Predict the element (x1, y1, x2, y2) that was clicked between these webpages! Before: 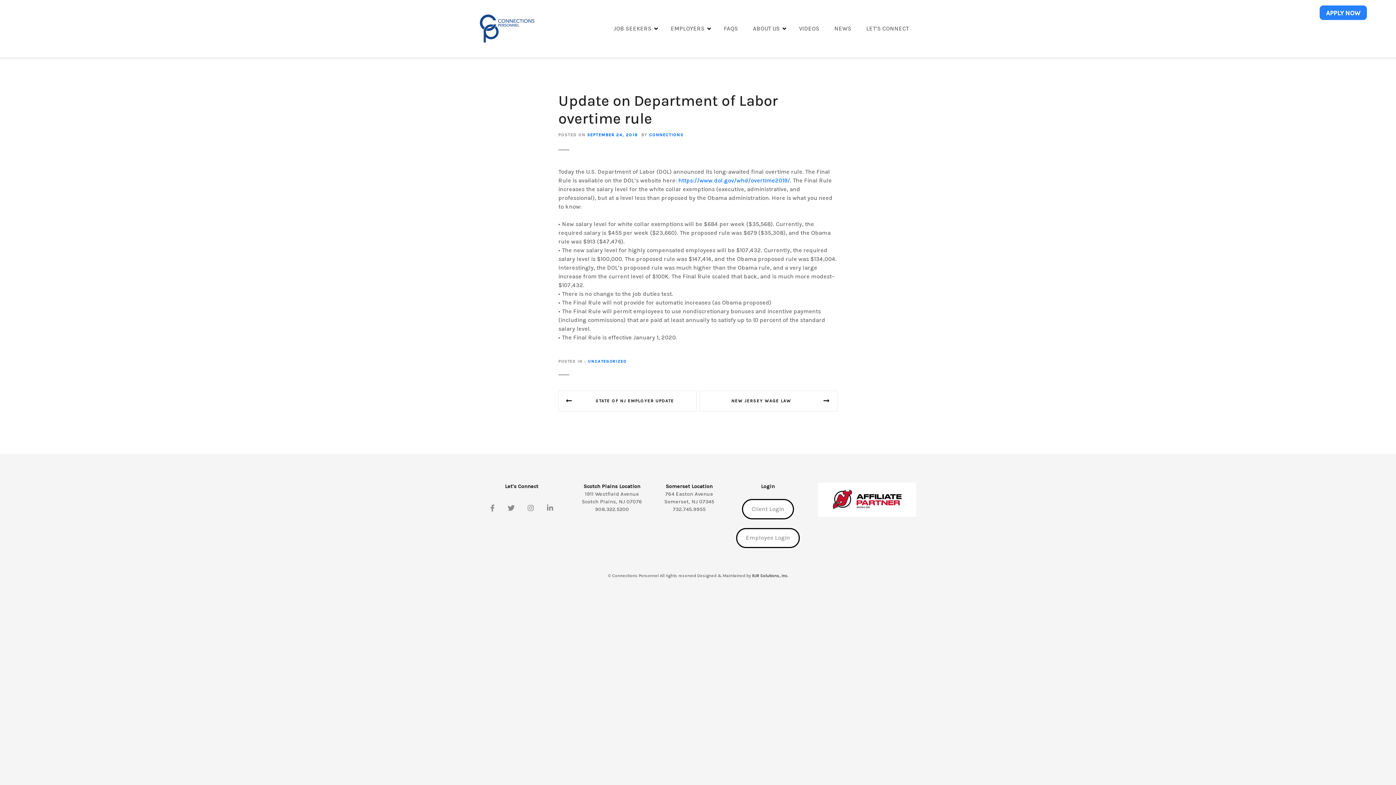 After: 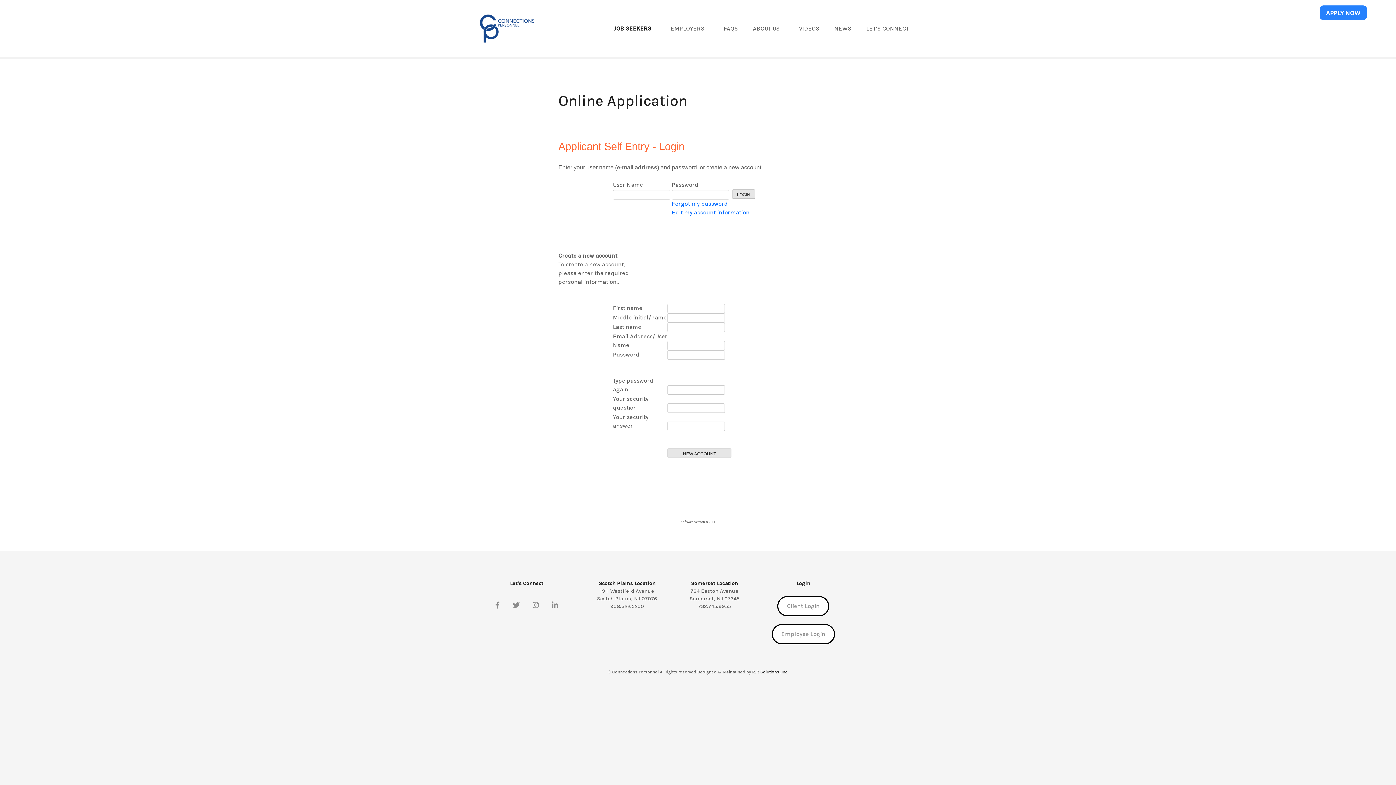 Action: bbox: (1320, 5, 1367, 20) label: APPLY NOW